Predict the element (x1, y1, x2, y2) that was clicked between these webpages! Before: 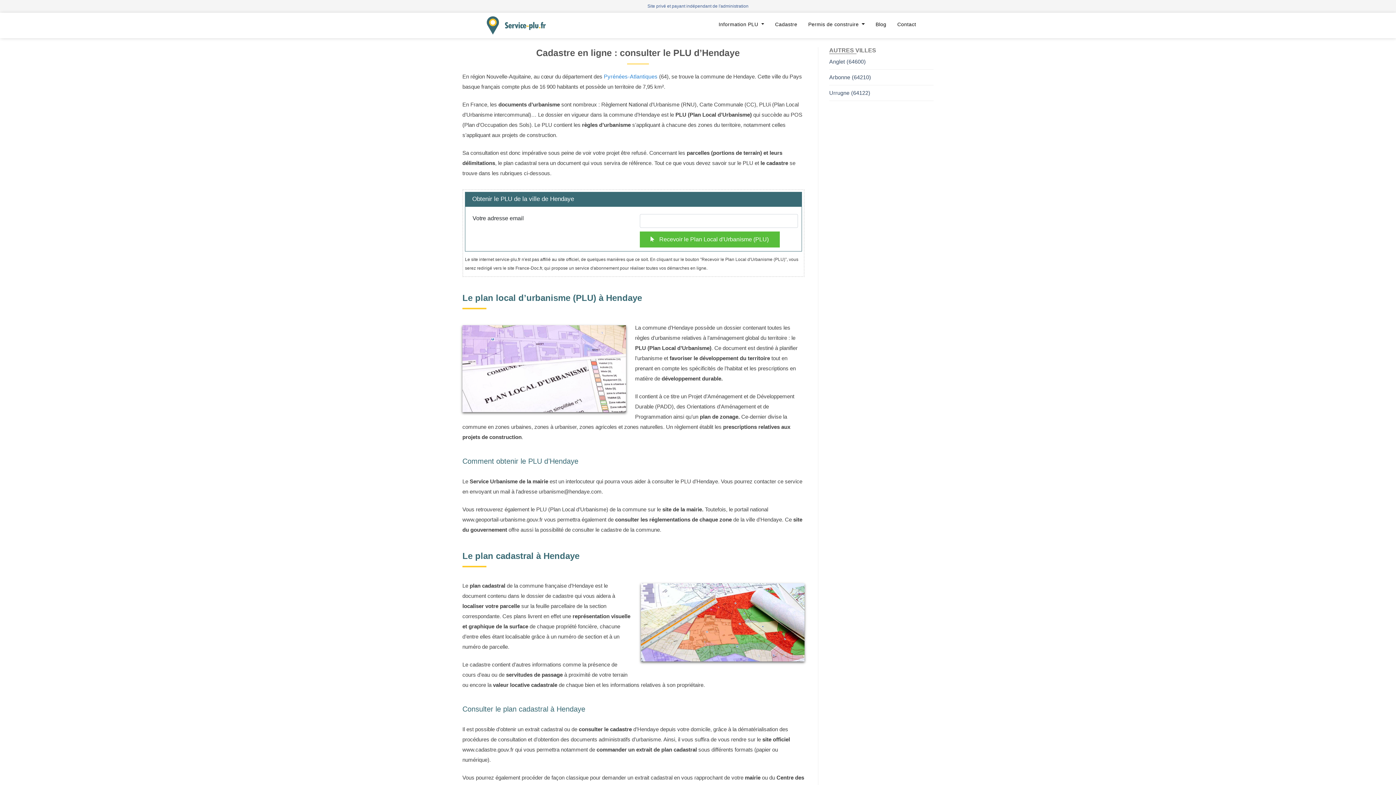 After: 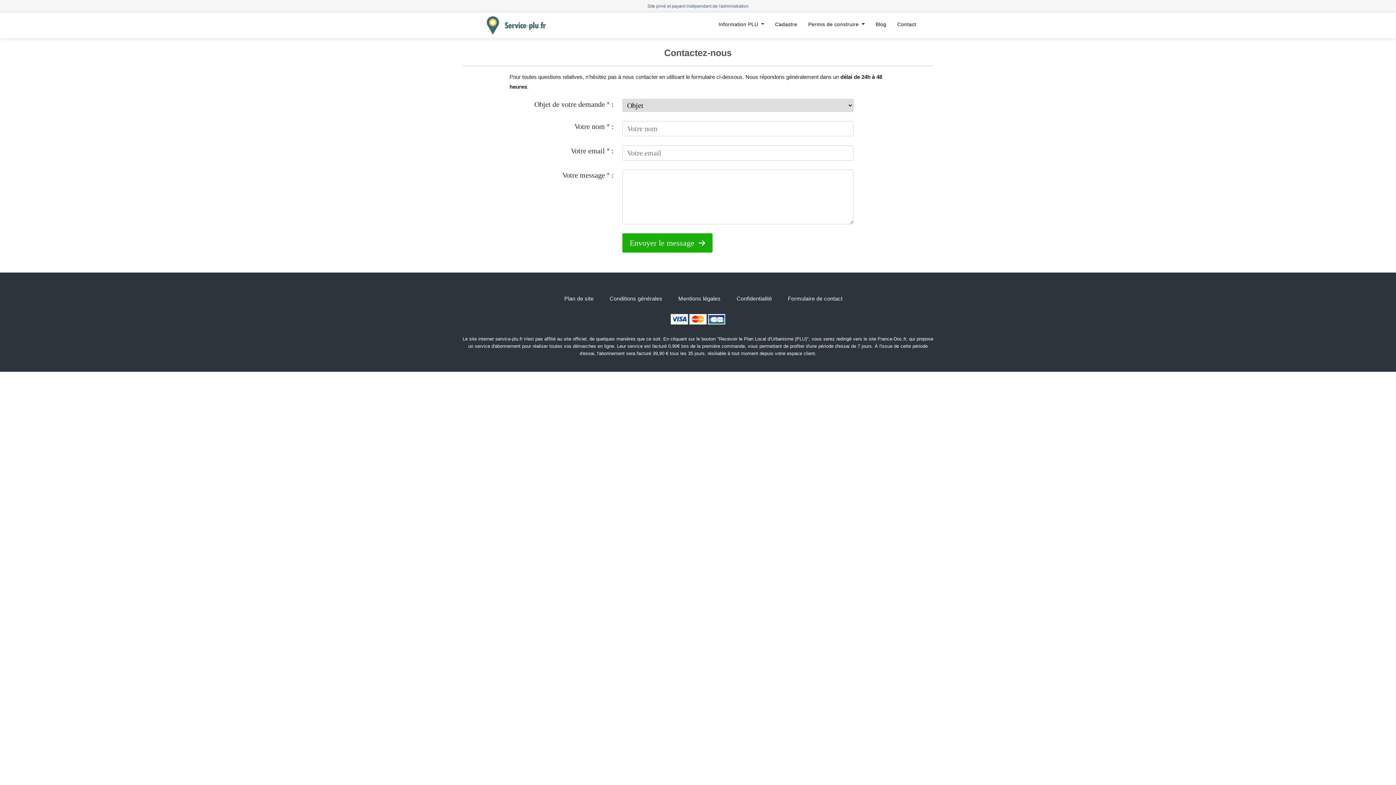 Action: bbox: (897, 16, 916, 32) label: Contact